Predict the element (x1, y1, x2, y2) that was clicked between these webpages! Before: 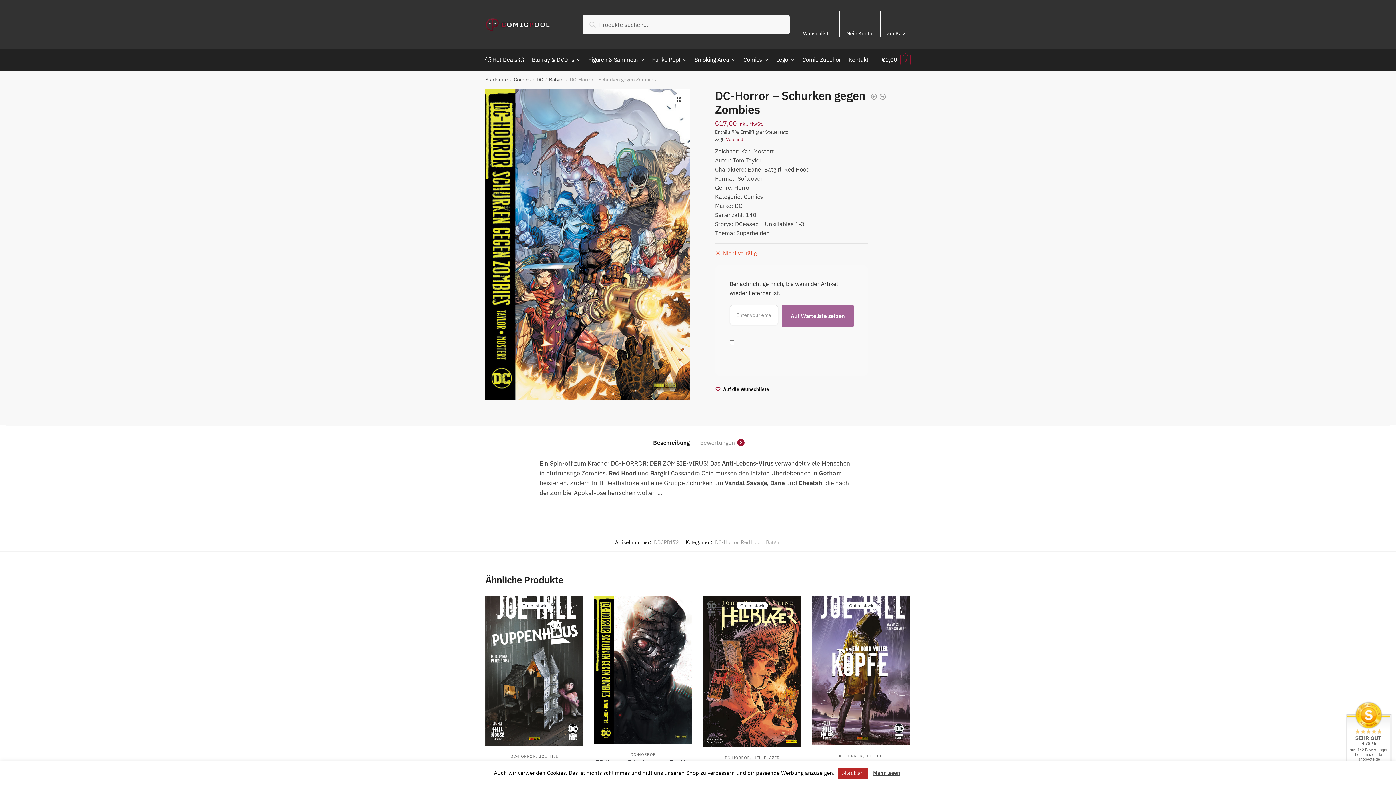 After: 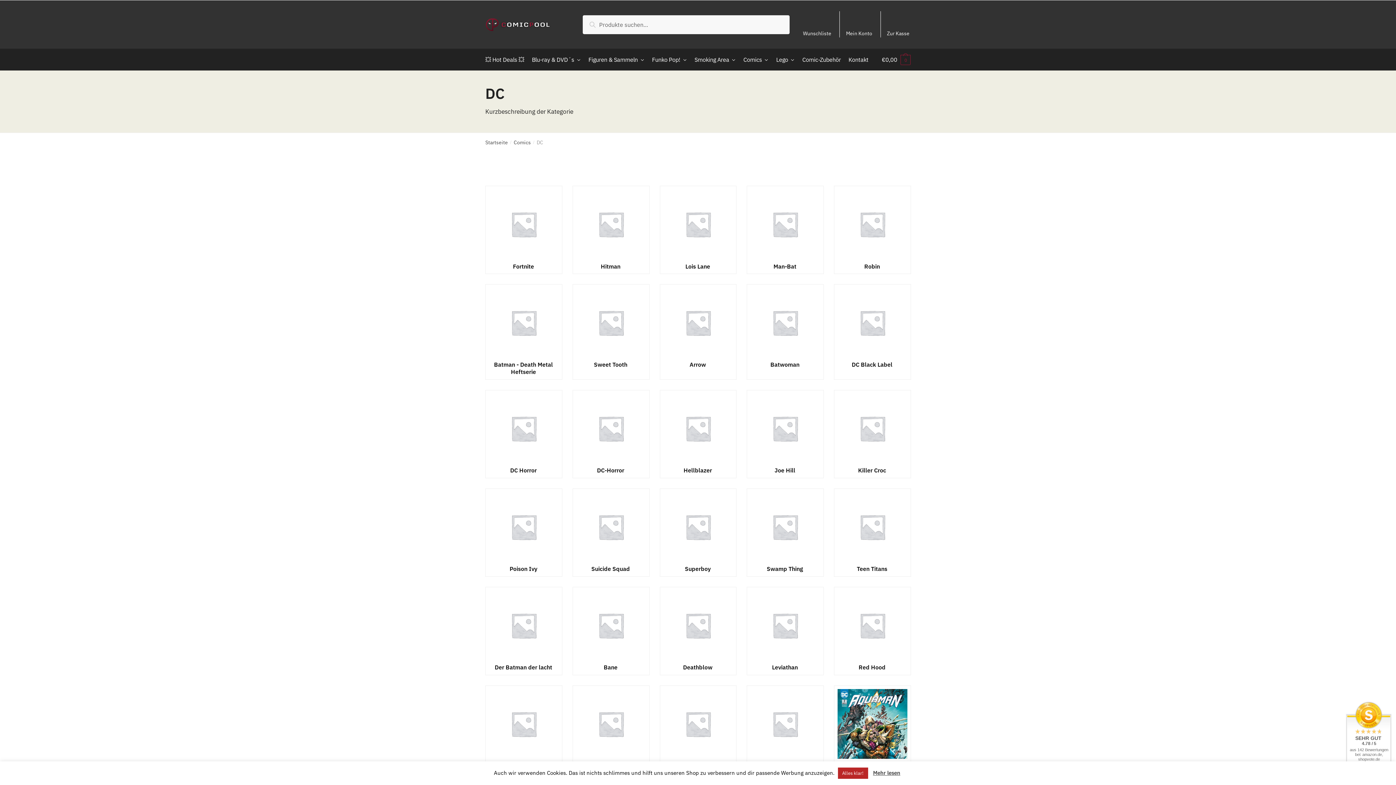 Action: label: DC bbox: (536, 76, 543, 82)